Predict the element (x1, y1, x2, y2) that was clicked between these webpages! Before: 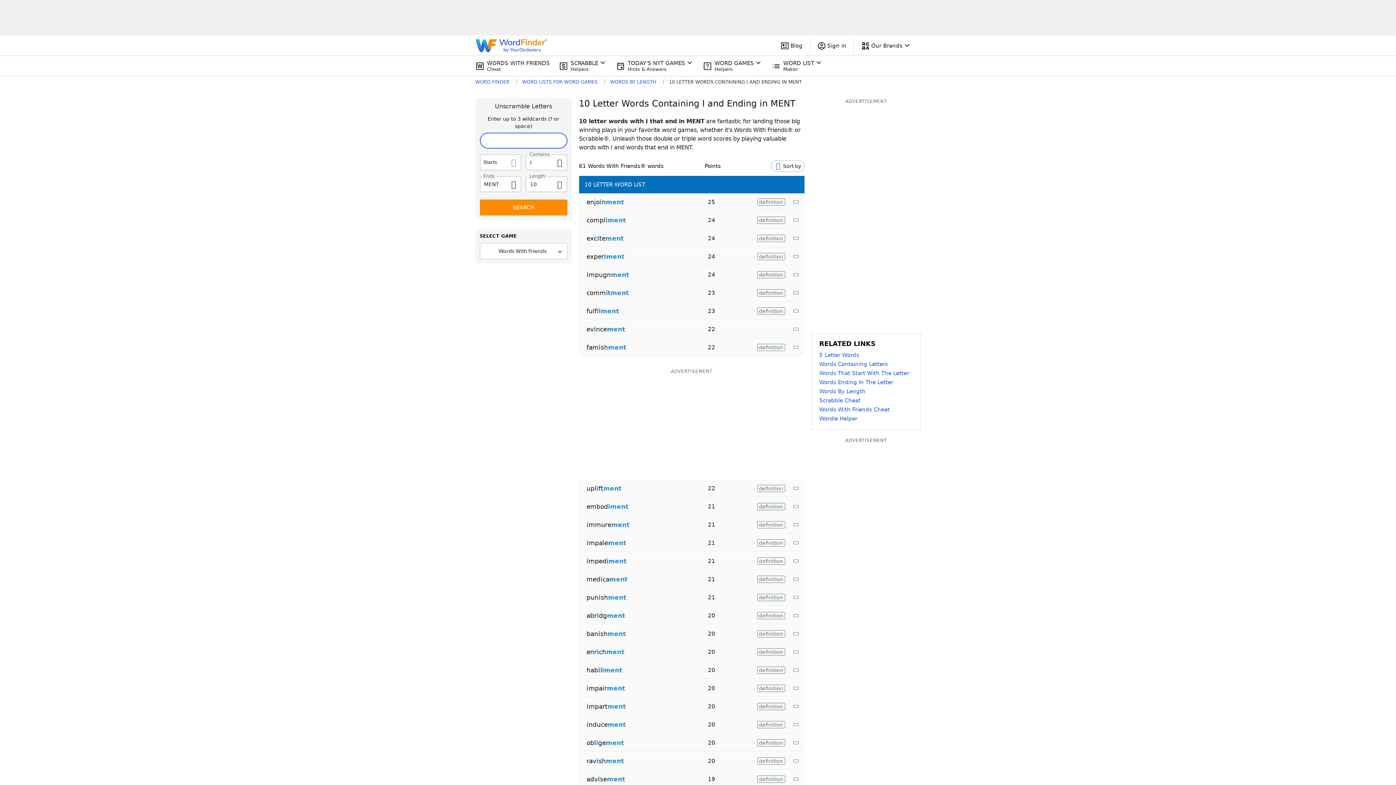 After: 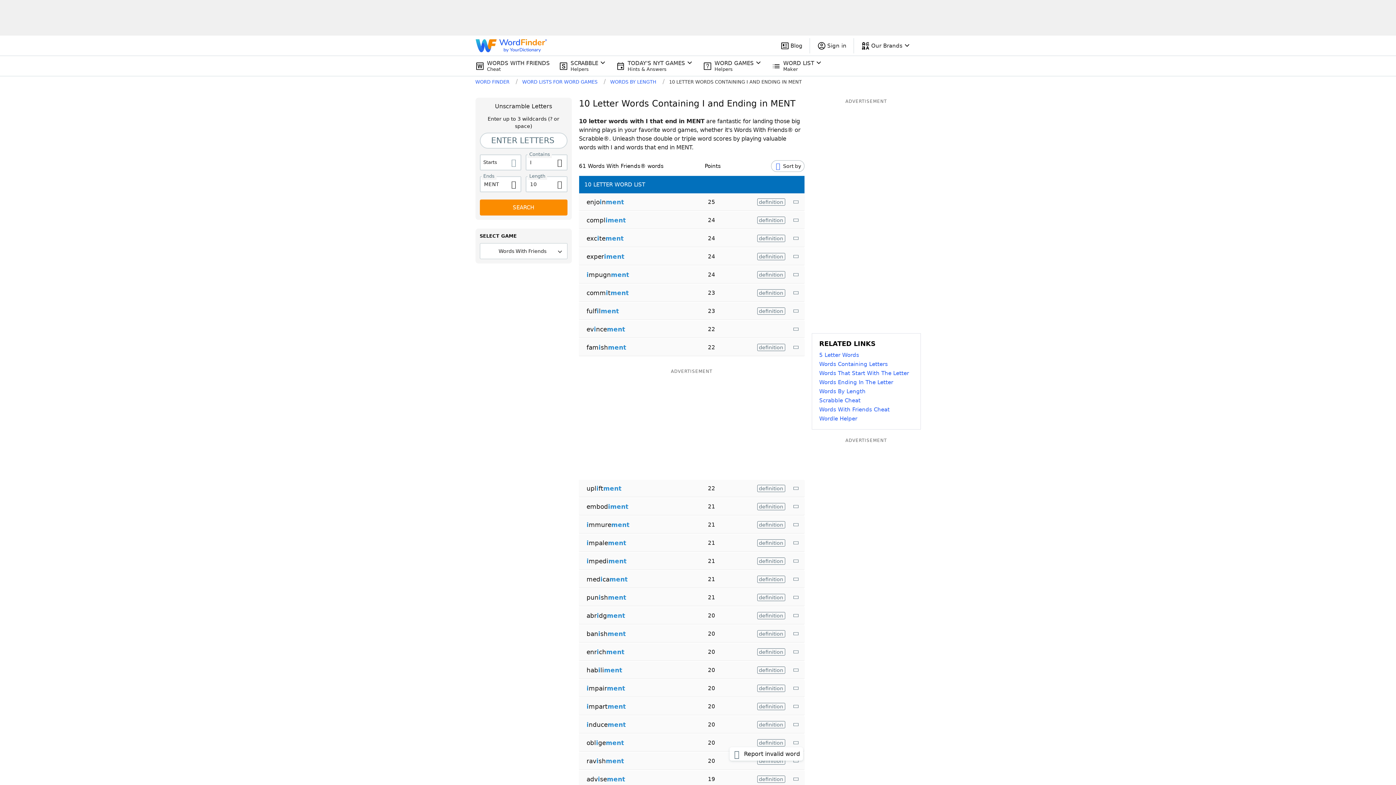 Action: bbox: (792, 738, 801, 747)